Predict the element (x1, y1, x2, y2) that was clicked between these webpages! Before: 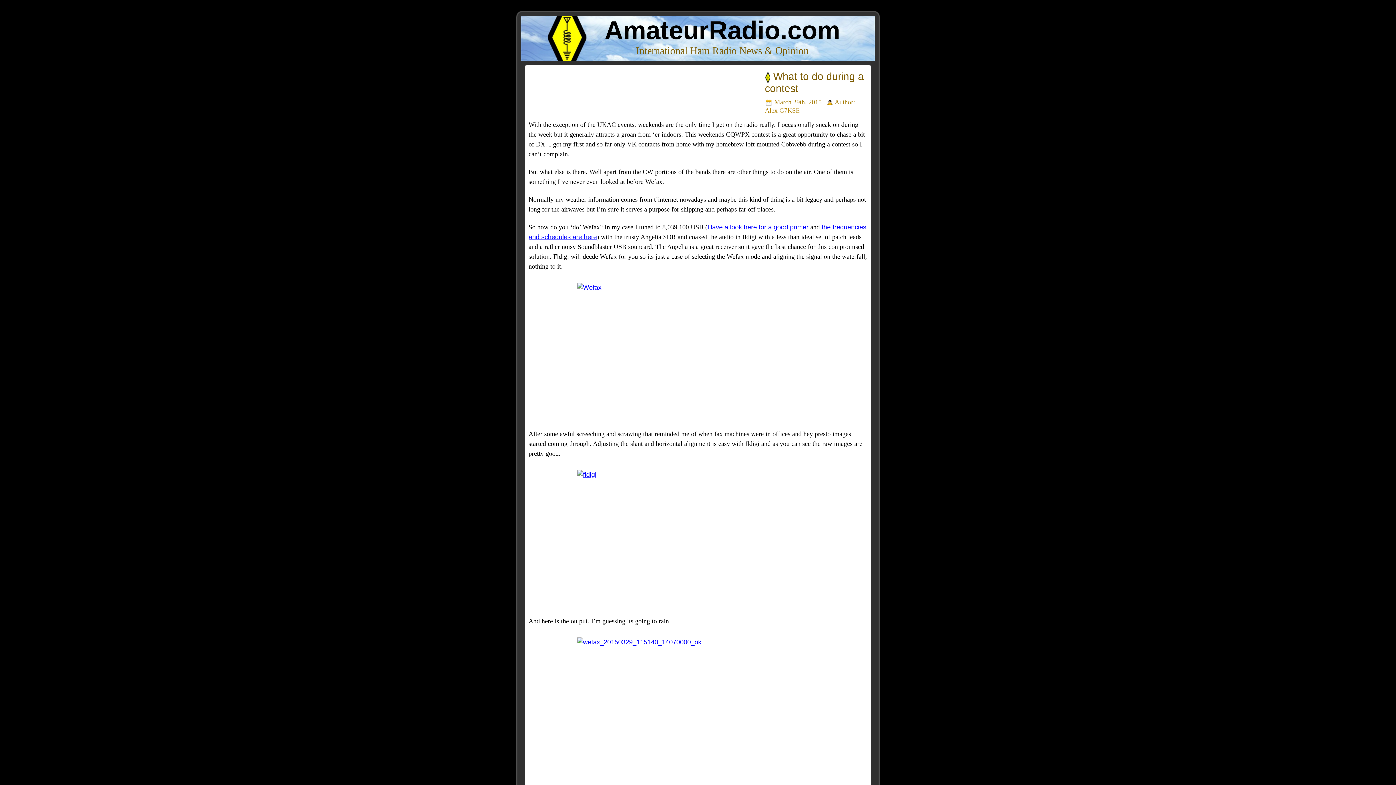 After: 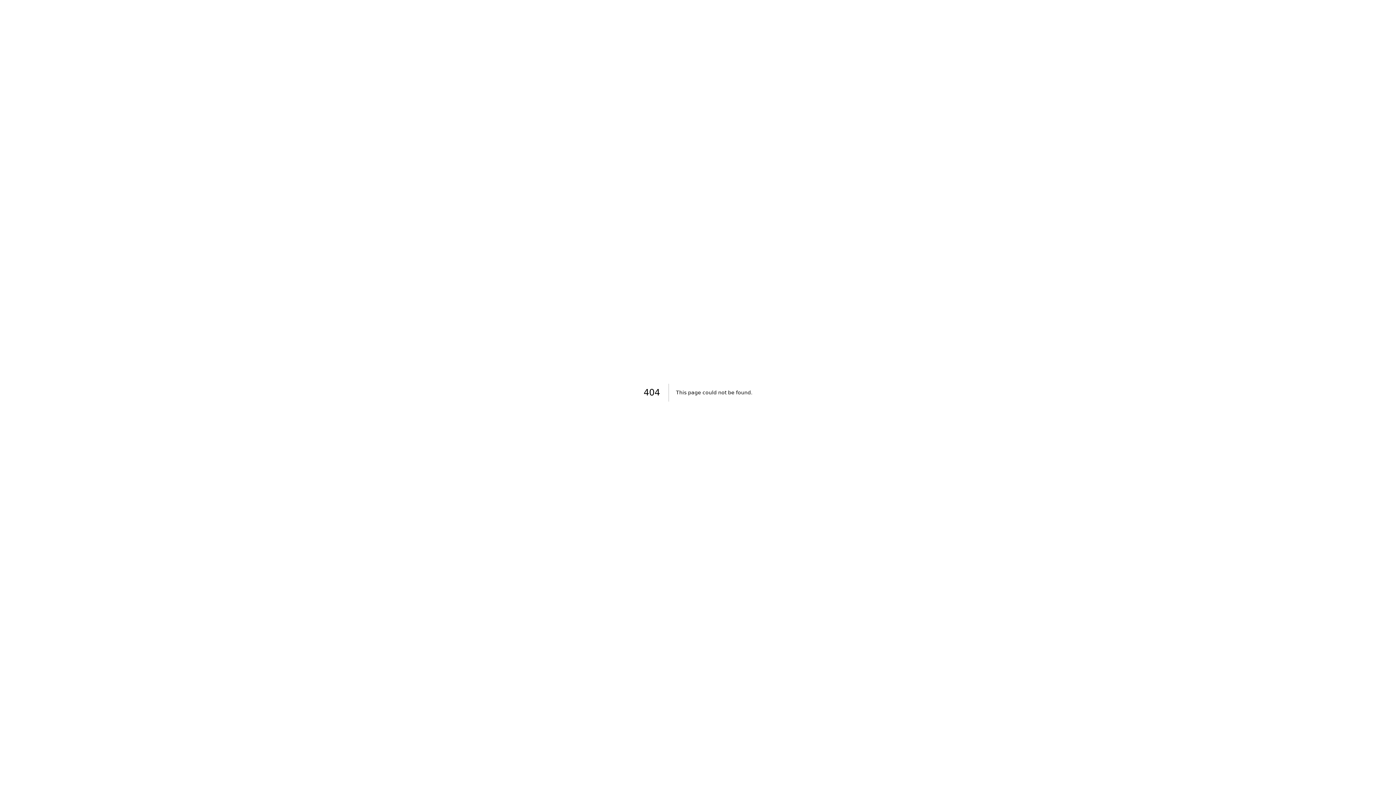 Action: bbox: (528, 470, 867, 602)